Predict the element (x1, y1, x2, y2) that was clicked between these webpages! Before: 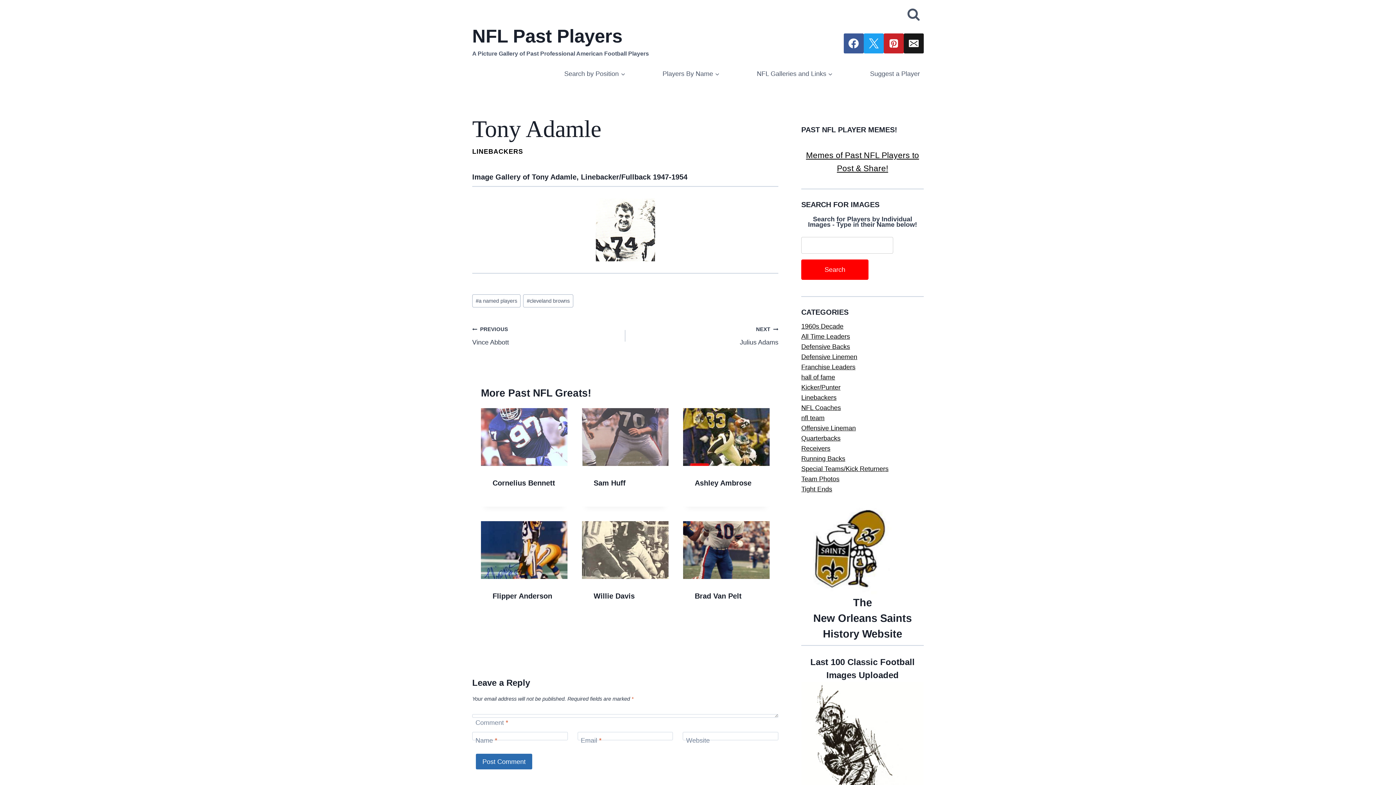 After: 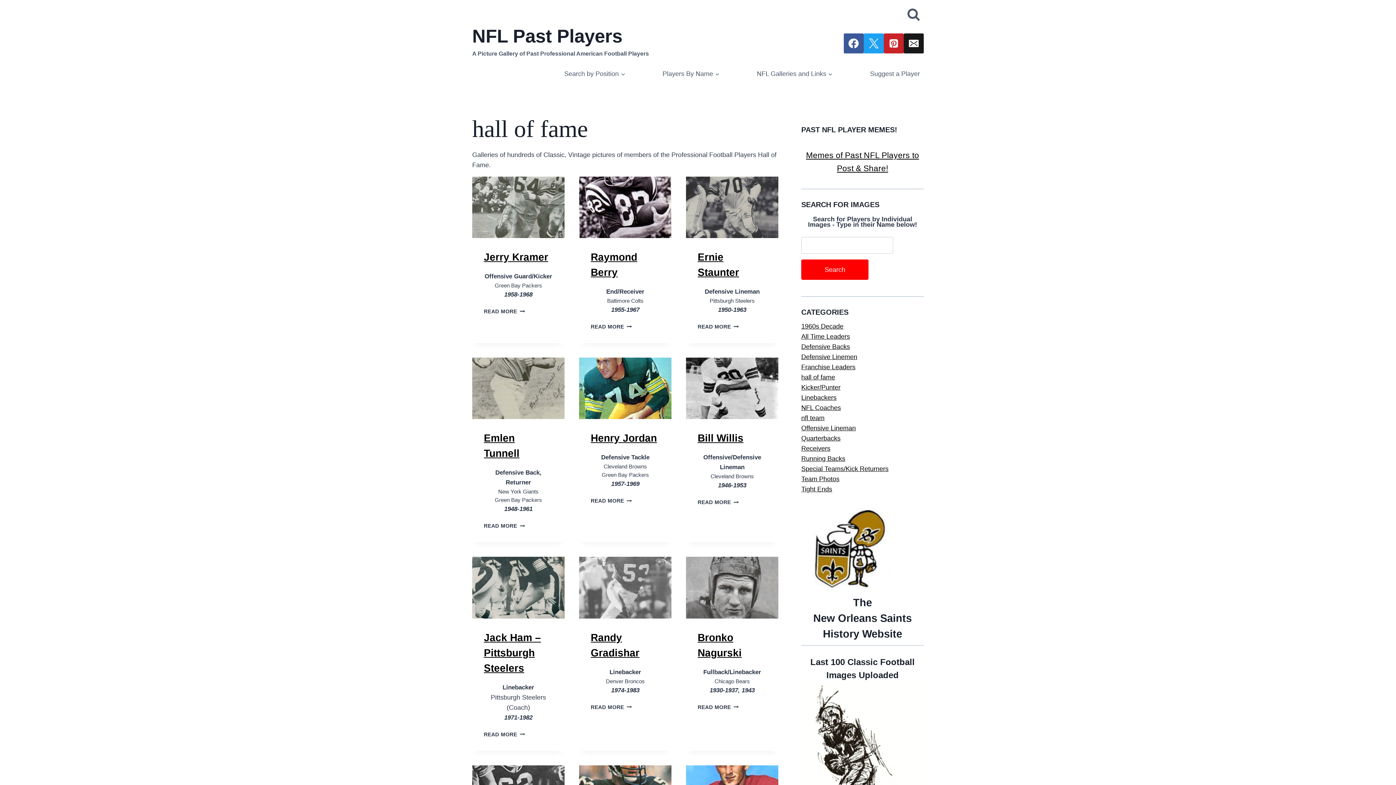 Action: bbox: (801, 373, 835, 380) label: hall of fame